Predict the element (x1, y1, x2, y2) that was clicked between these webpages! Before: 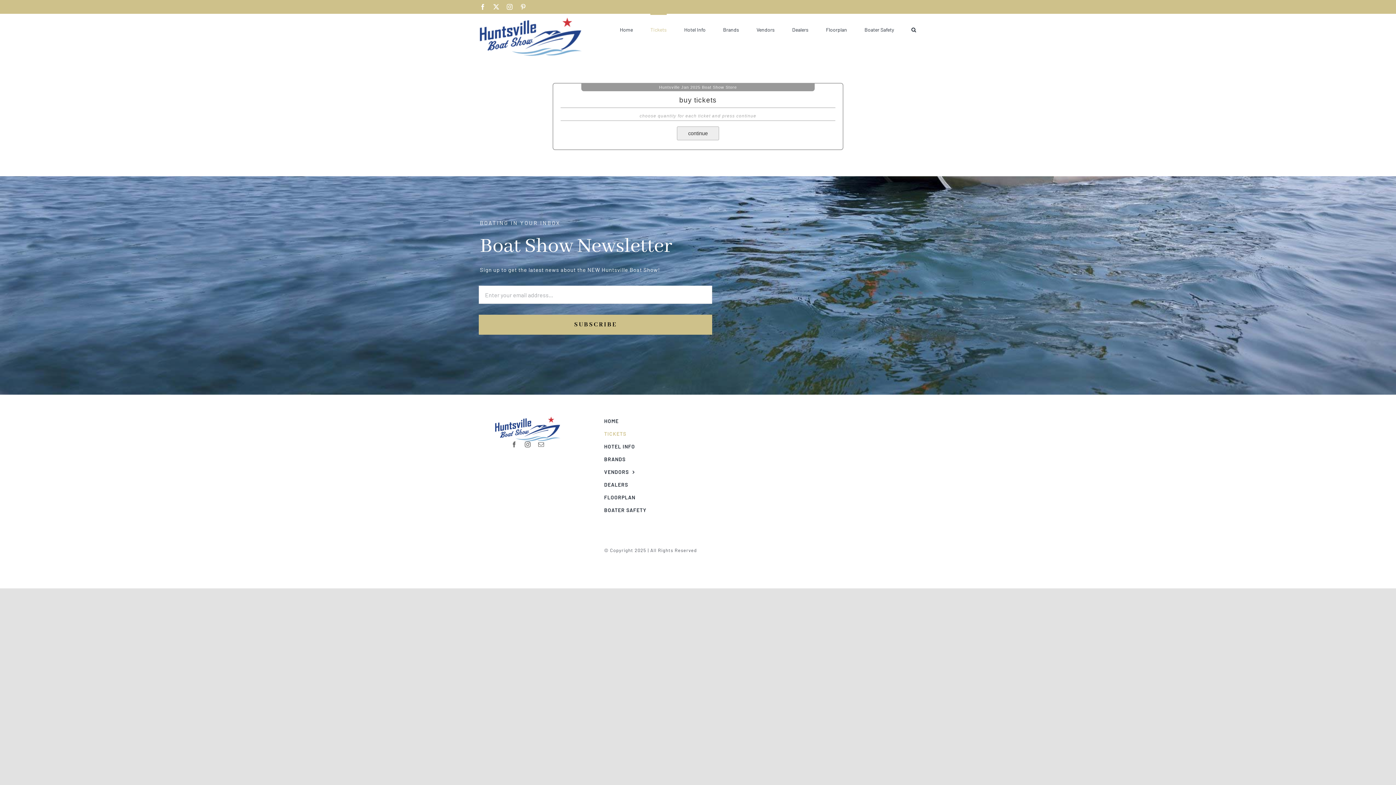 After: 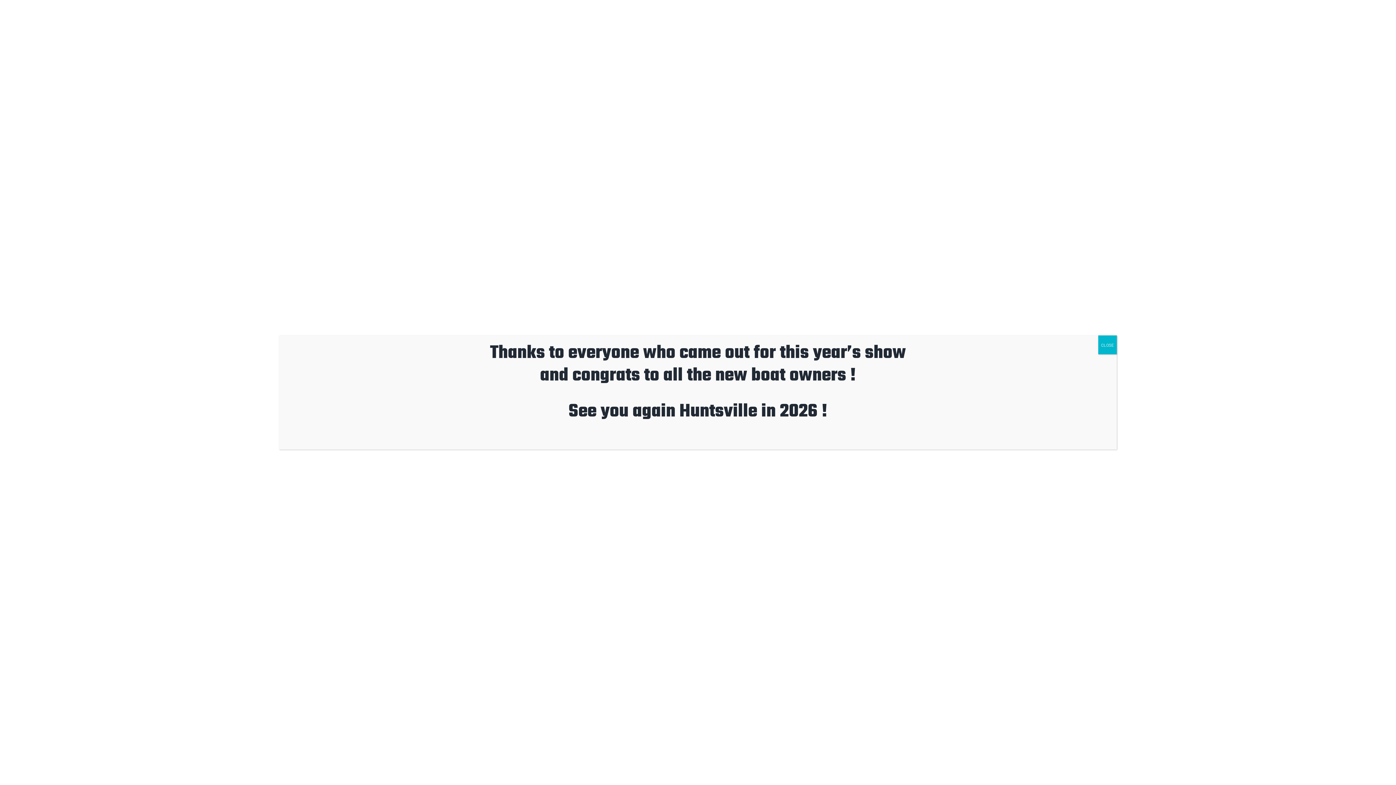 Action: label: BOATER SAFETY bbox: (604, 505, 700, 514)